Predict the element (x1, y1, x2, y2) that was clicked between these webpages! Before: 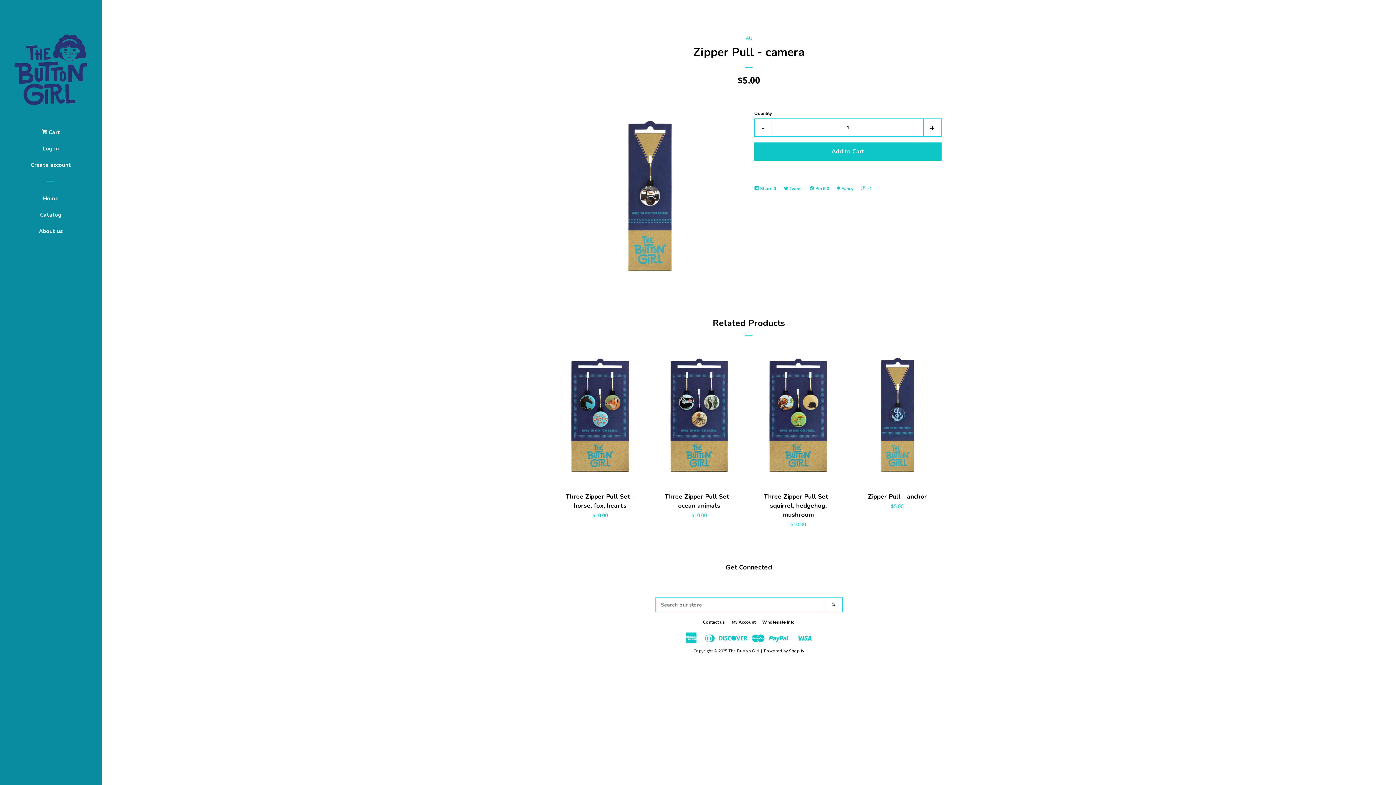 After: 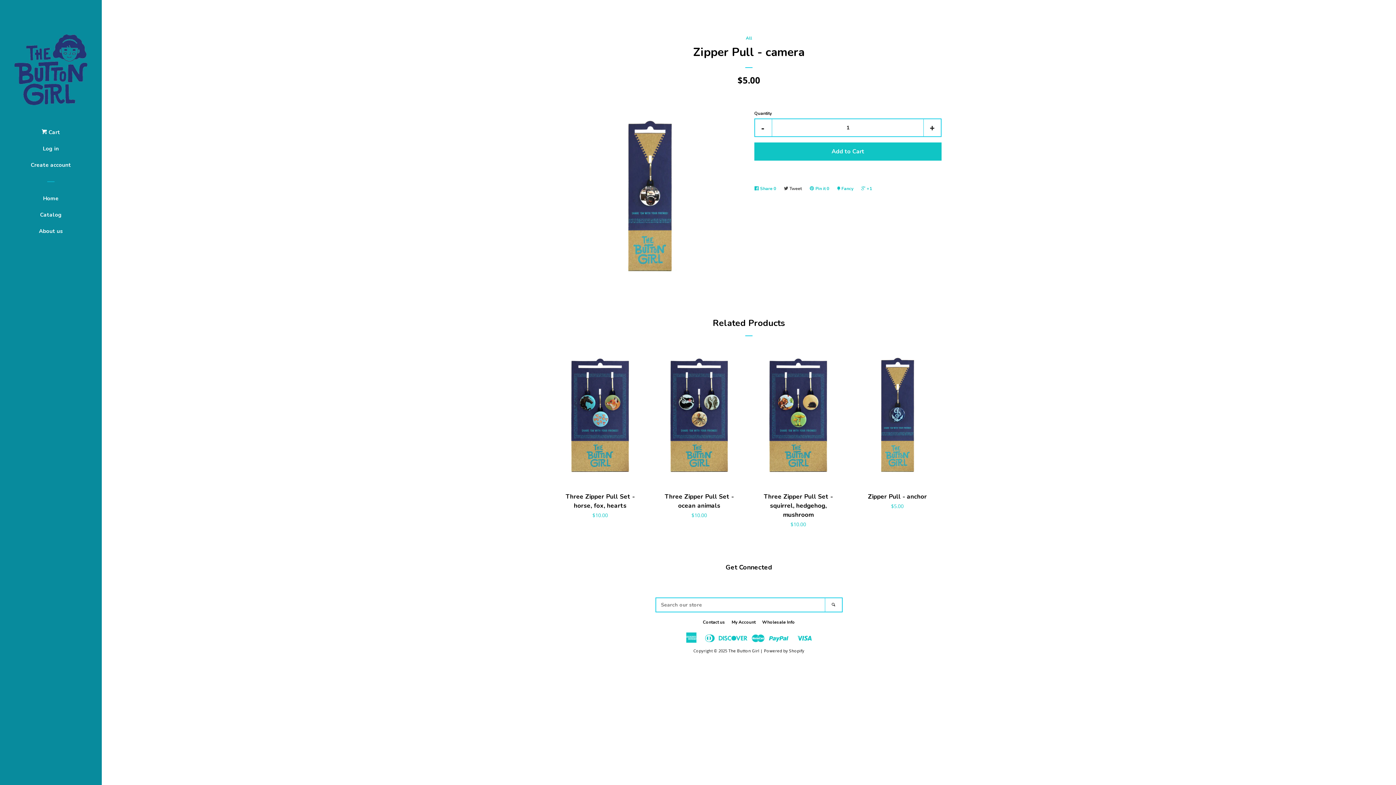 Action: bbox: (784, 182, 805, 194) label:  Tweet